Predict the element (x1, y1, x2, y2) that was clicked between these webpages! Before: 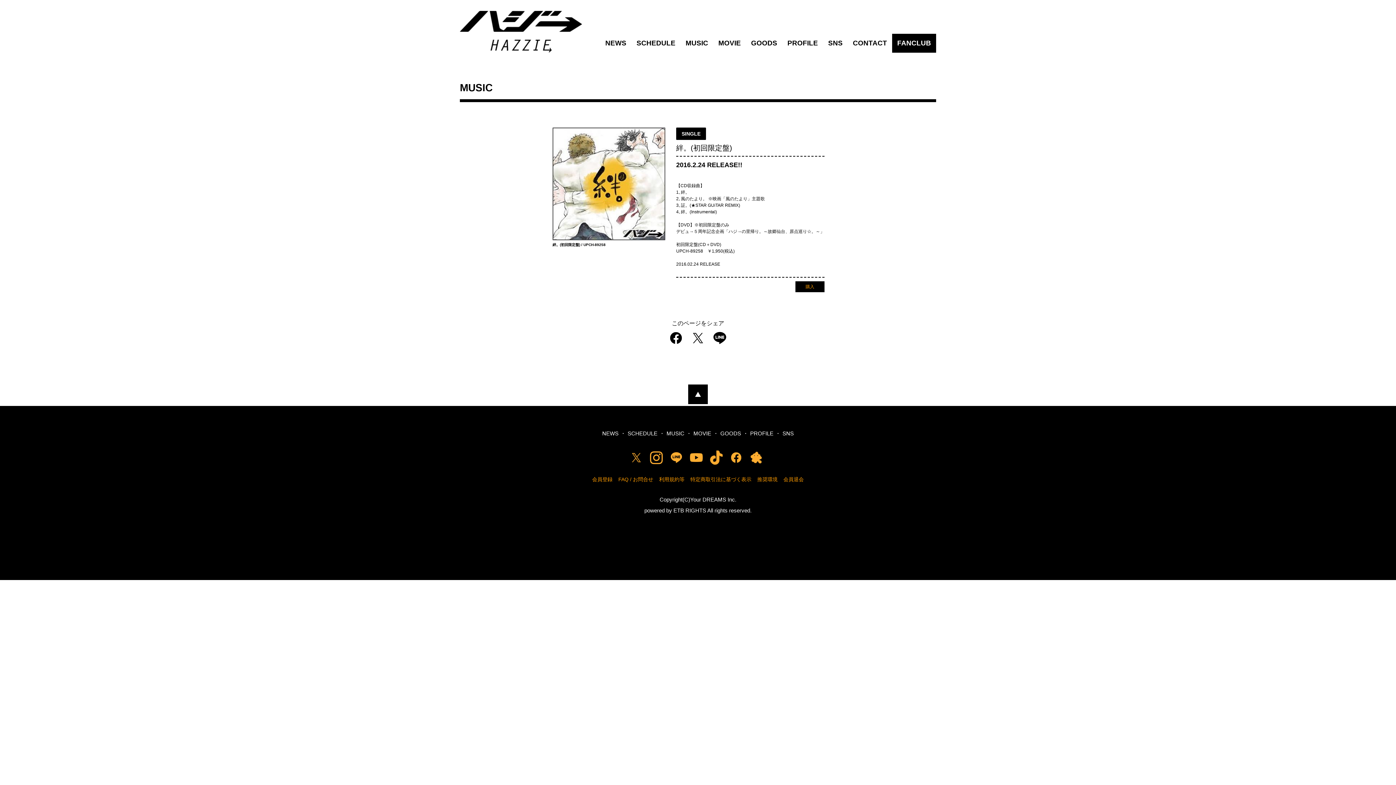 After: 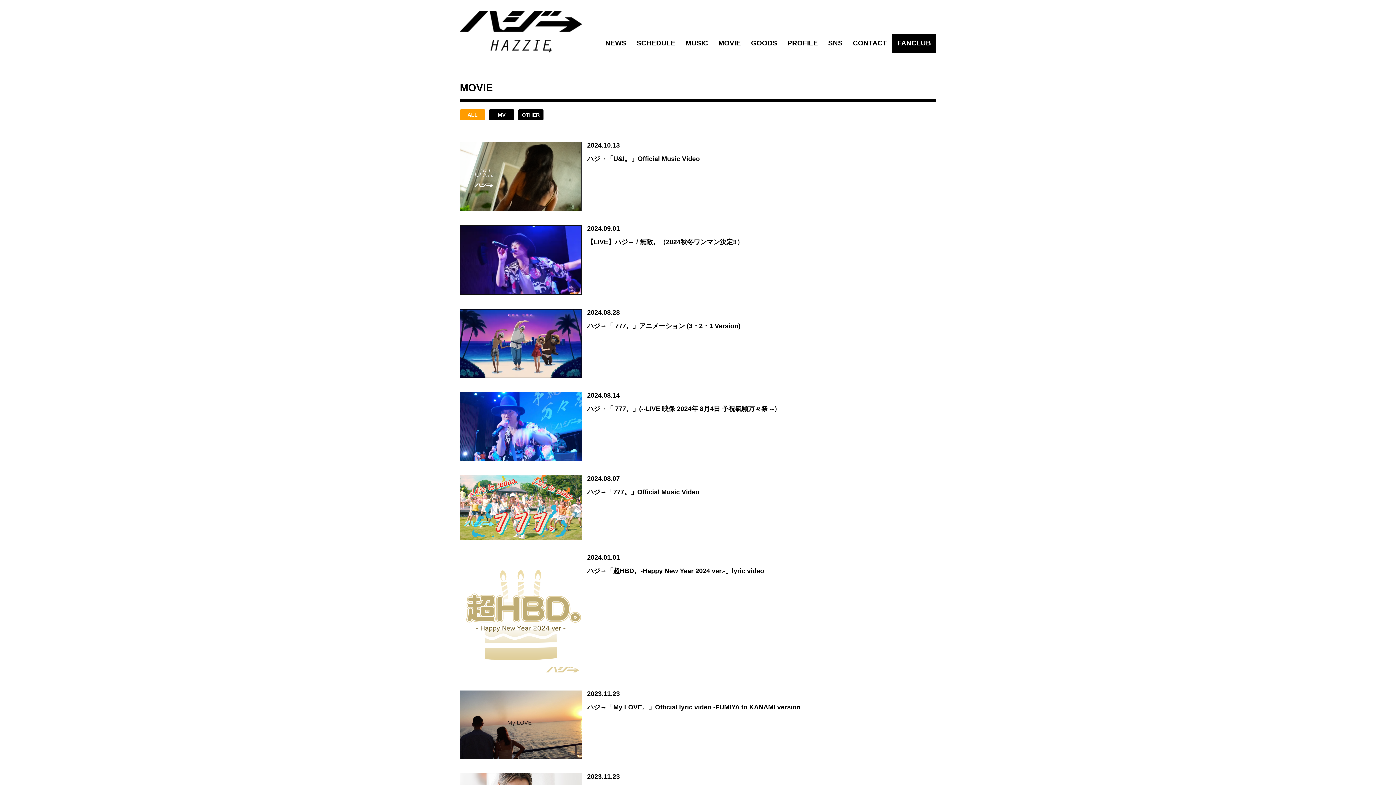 Action: bbox: (718, 38, 741, 48) label: MOVIE